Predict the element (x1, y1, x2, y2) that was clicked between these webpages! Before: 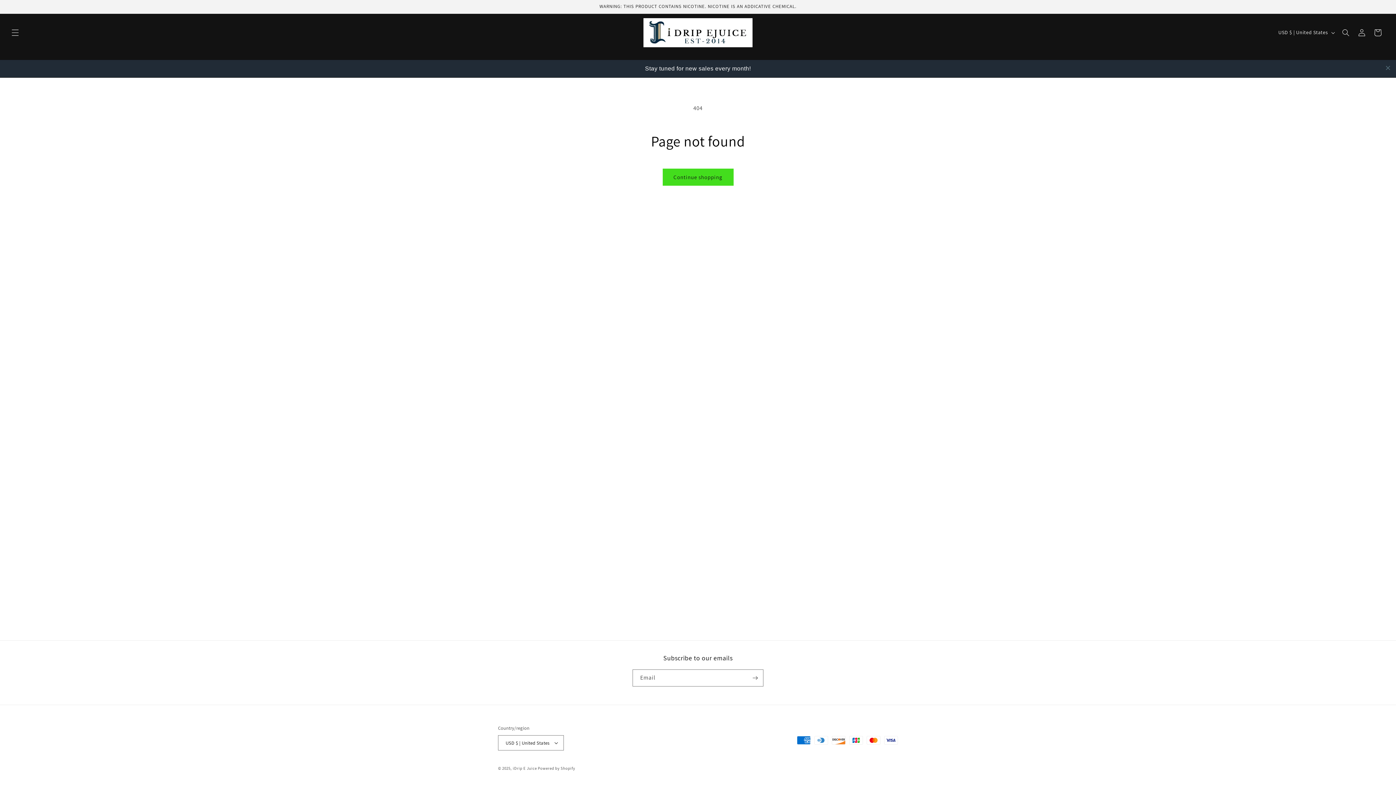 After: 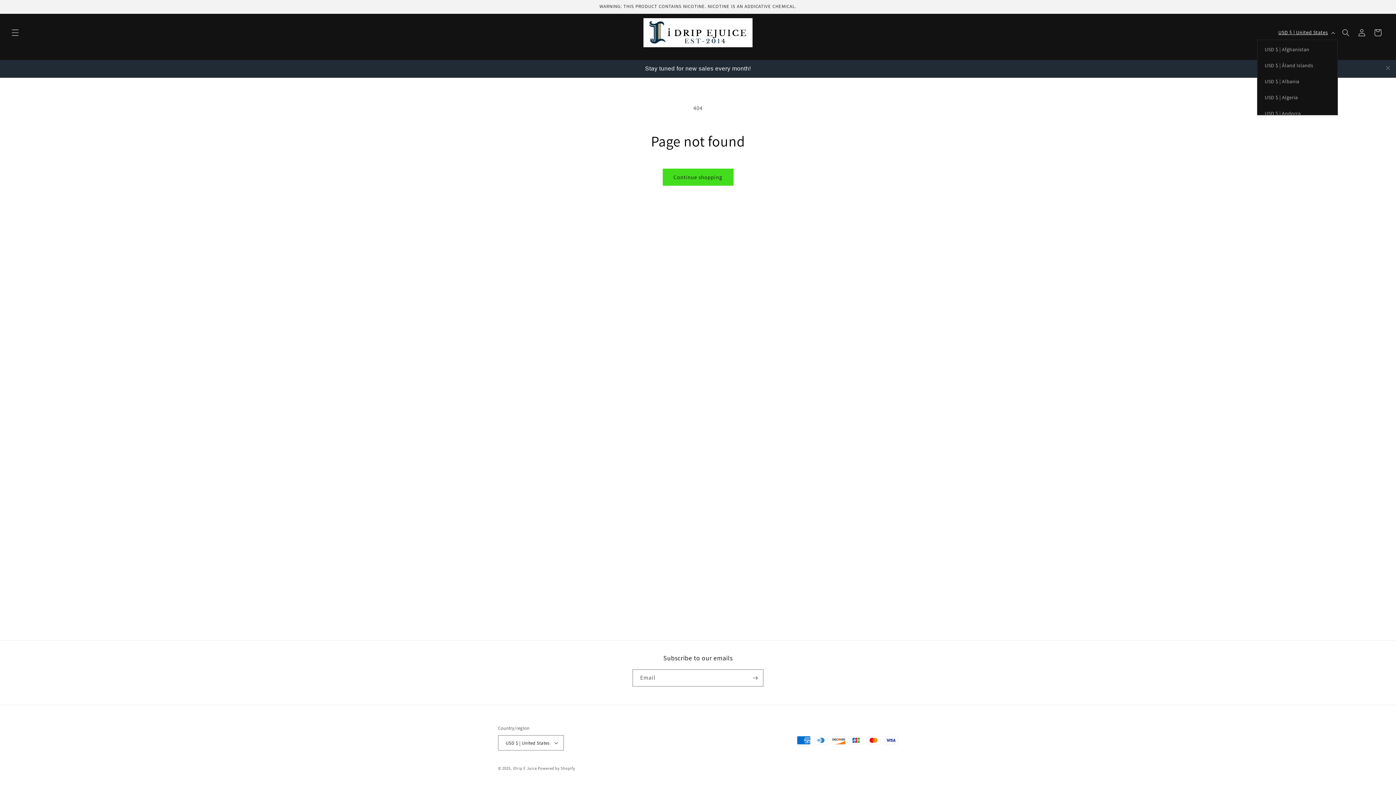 Action: label: USD $ | United States bbox: (1274, 25, 1338, 39)